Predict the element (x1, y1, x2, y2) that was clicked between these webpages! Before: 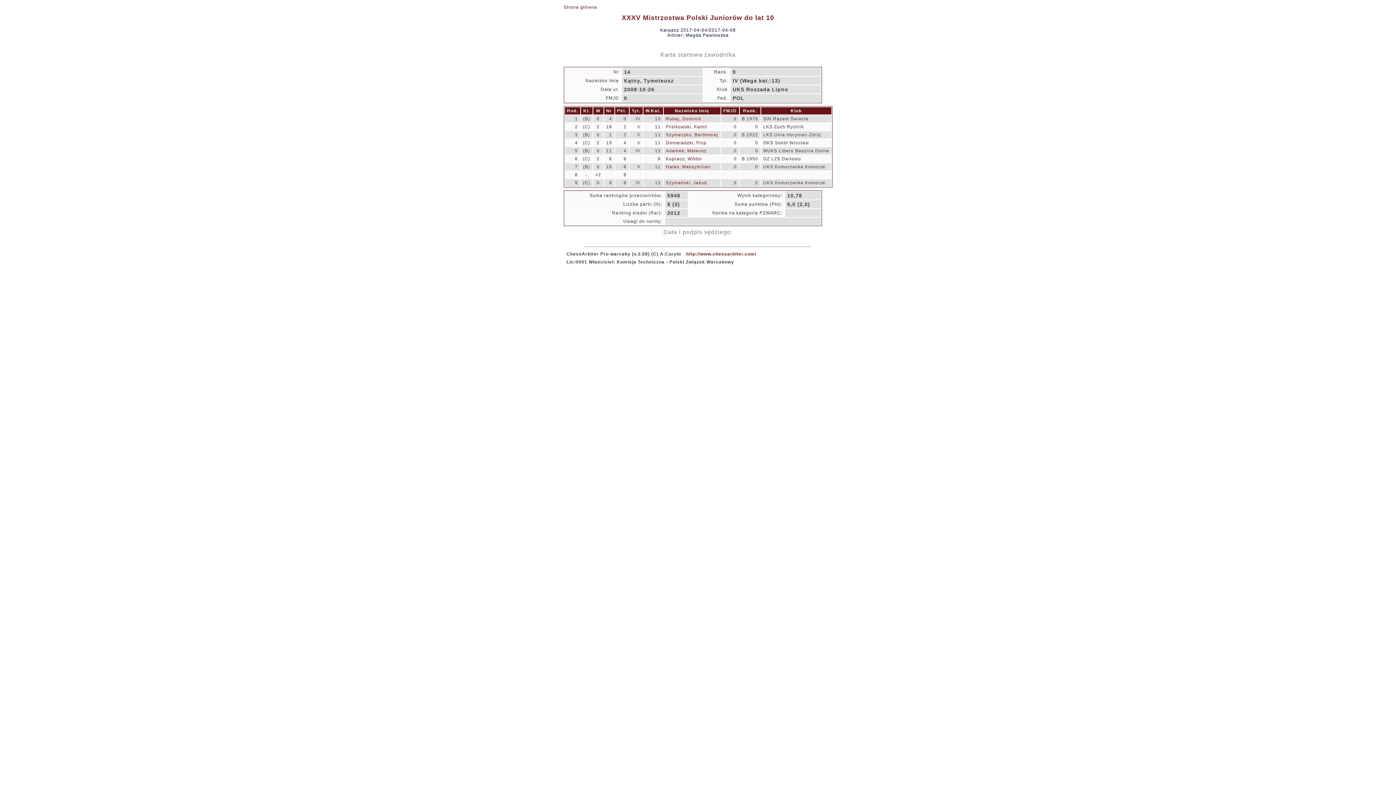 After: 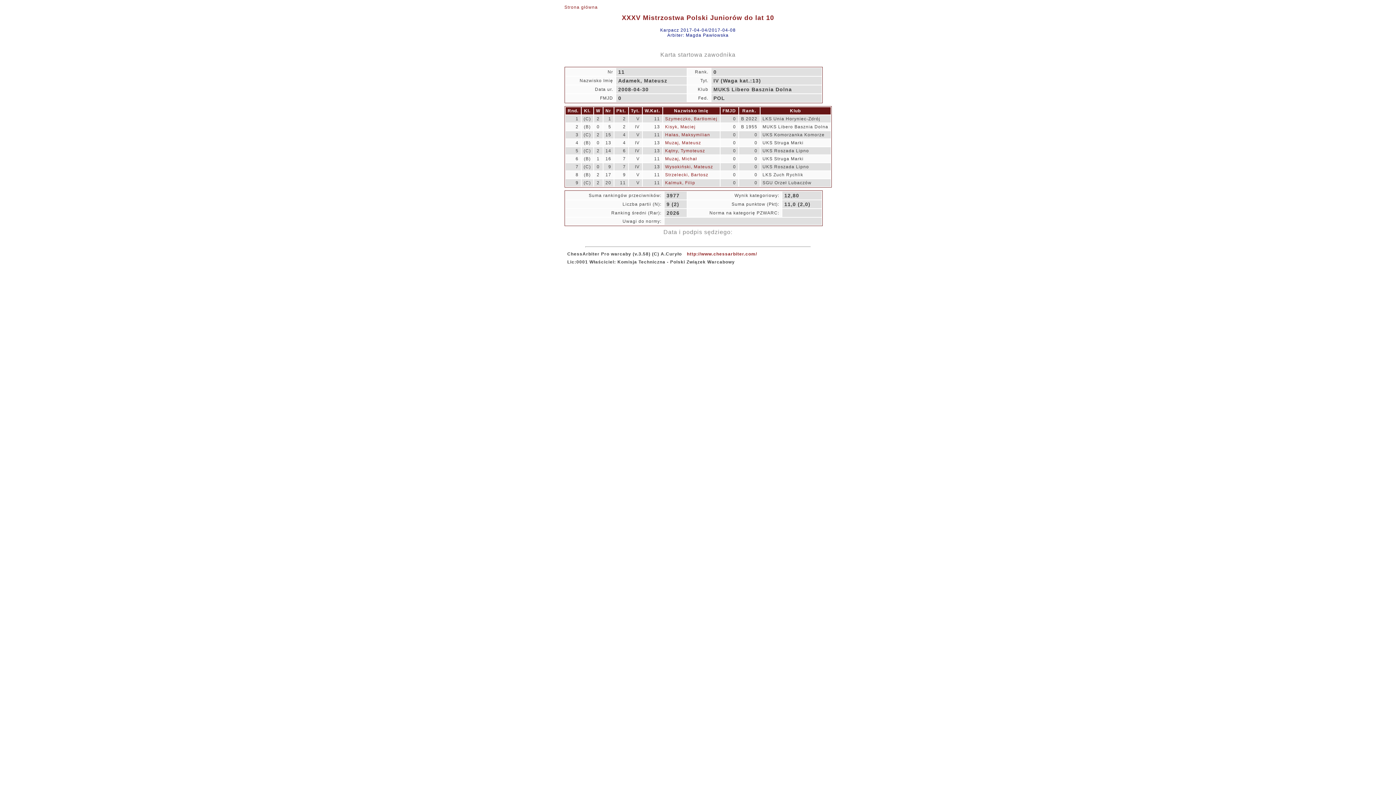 Action: label: Adamek, Mateusz bbox: (666, 148, 706, 153)